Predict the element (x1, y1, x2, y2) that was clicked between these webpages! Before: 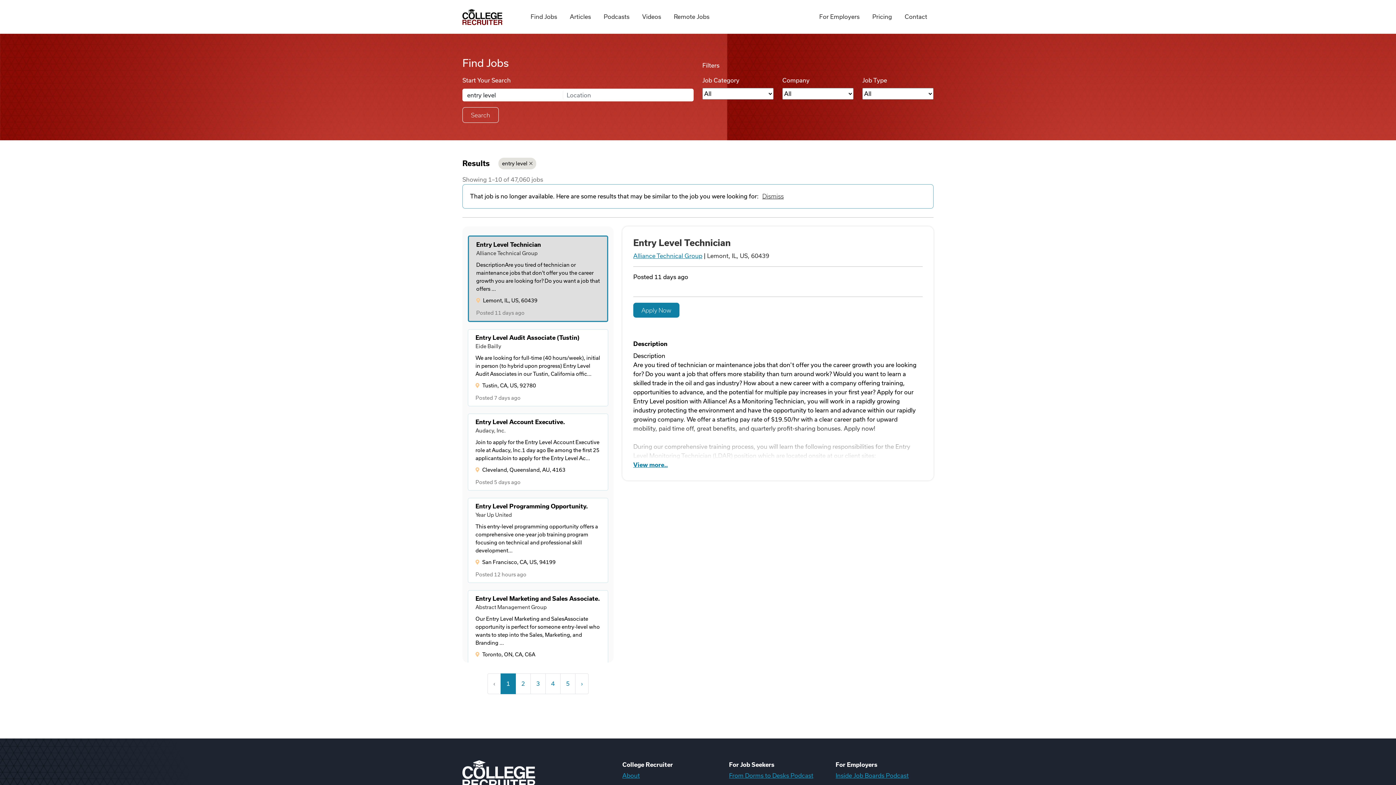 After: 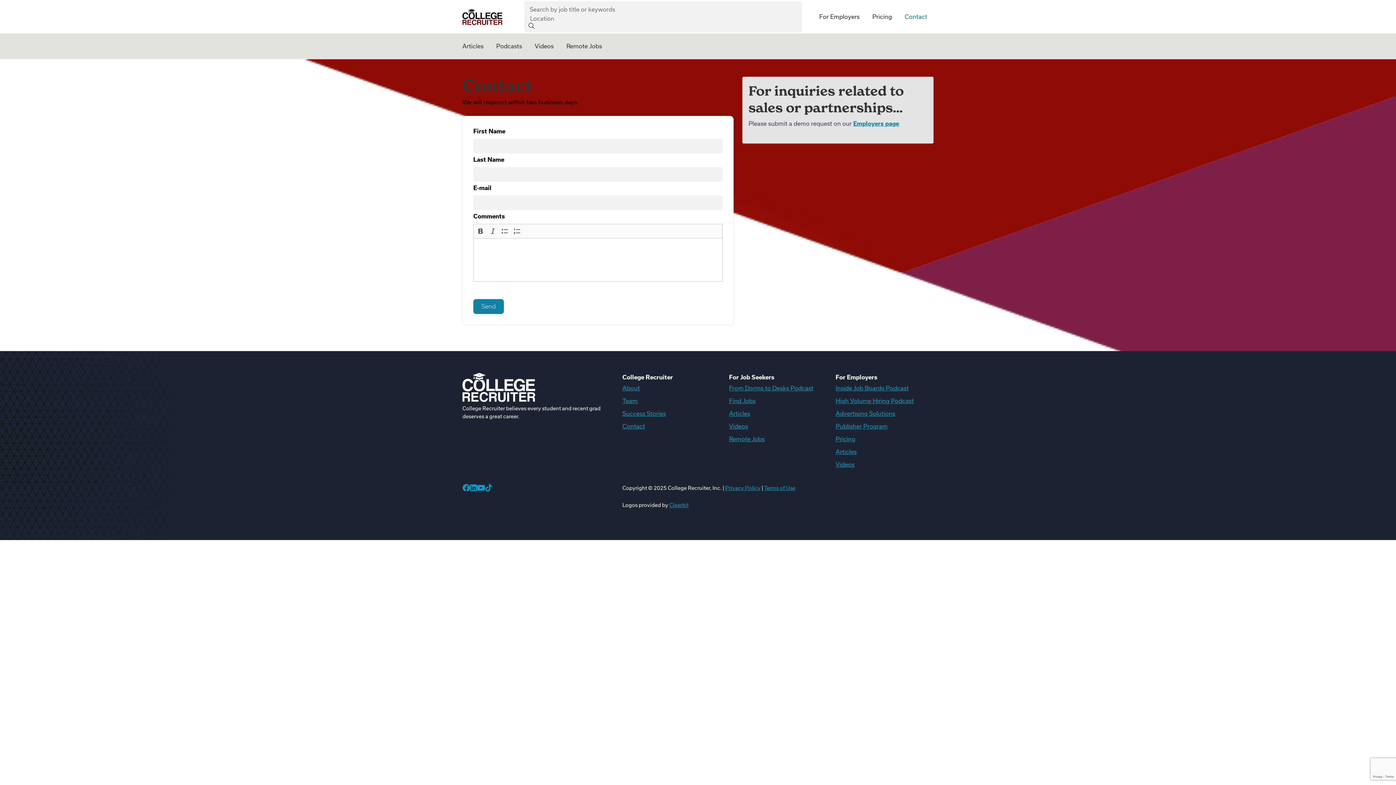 Action: bbox: (898, 0, 933, 33) label: Contact